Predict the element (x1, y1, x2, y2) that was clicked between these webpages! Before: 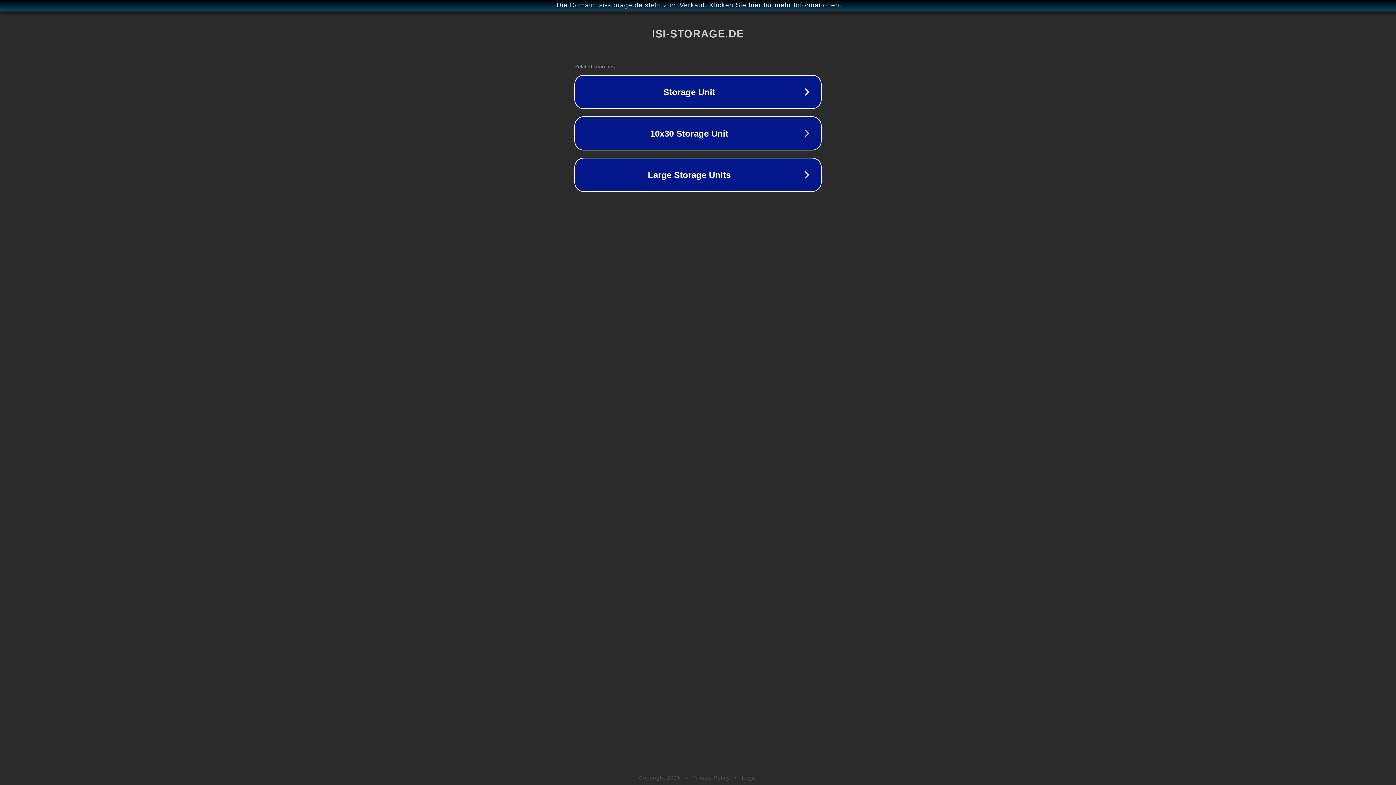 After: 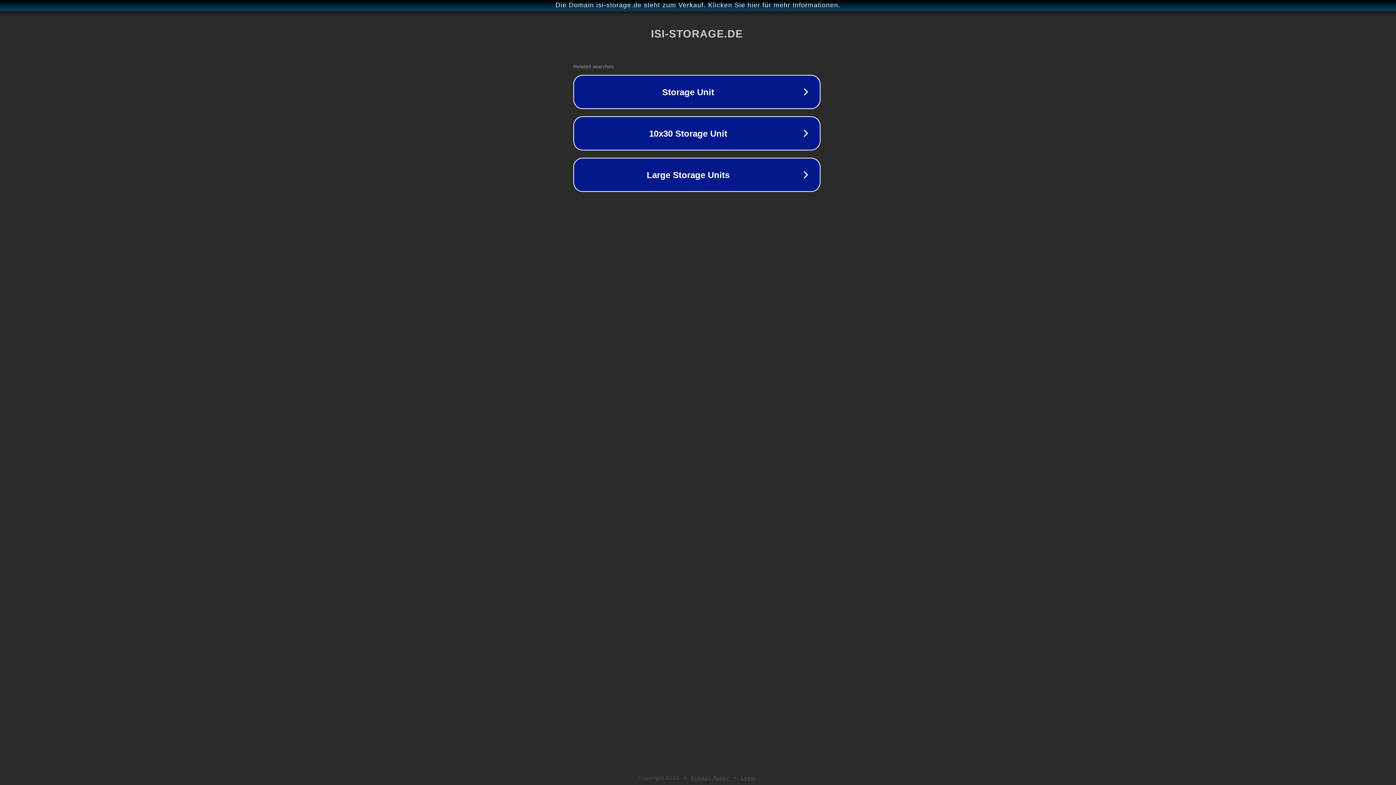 Action: label: Die Domain isi-storage.de steht zum Verkauf. Klicken Sie hier für mehr Informationen. bbox: (1, 1, 1397, 9)